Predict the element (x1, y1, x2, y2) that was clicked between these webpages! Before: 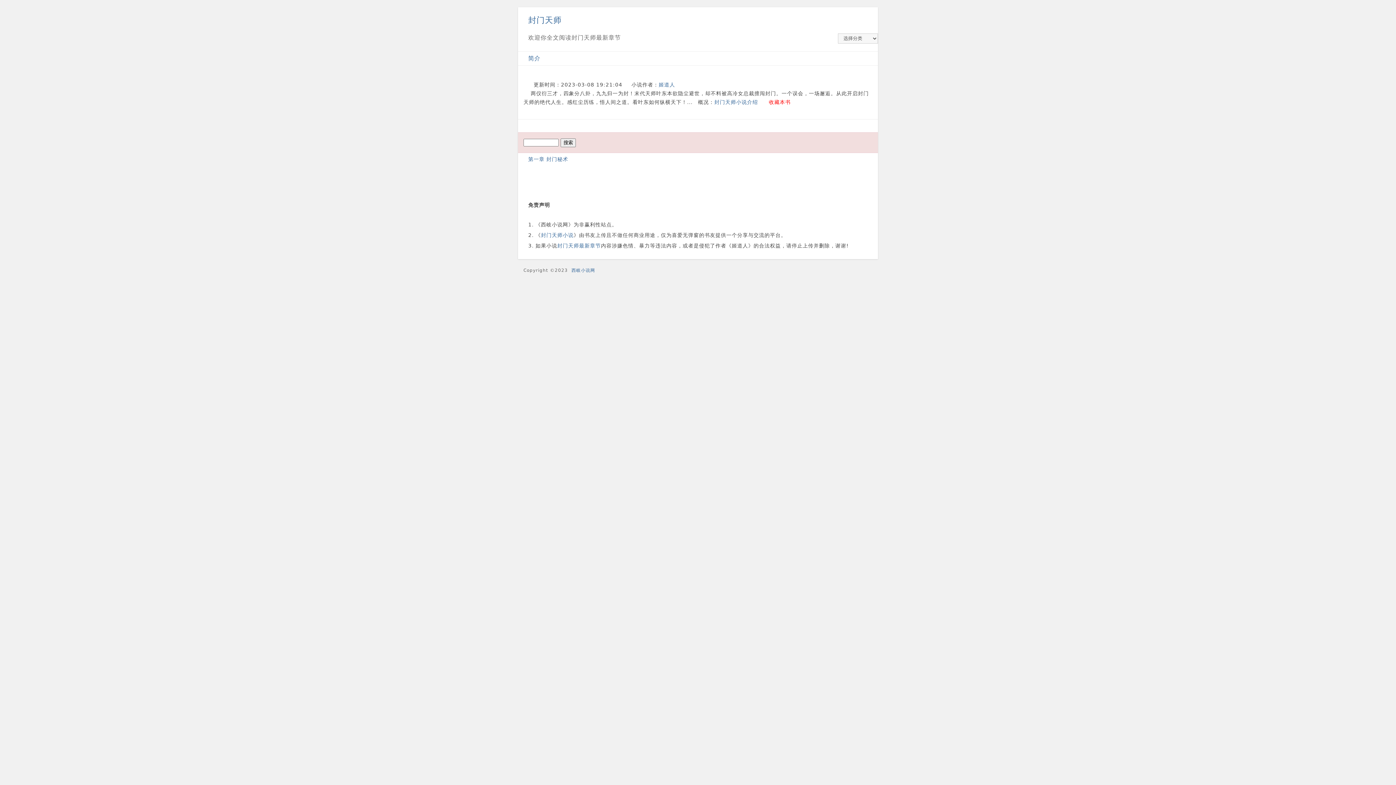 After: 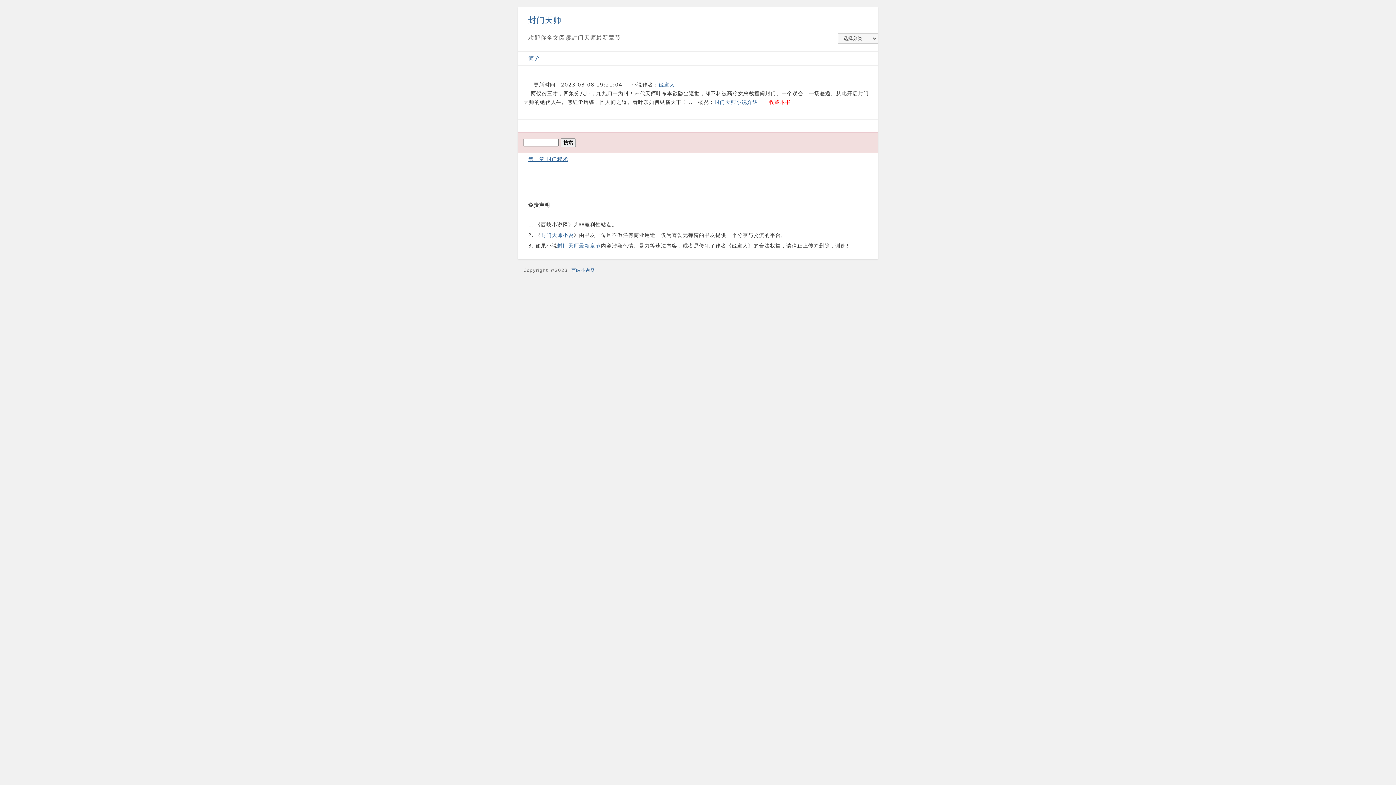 Action: label: 第一章 封门秘术 bbox: (528, 156, 568, 162)